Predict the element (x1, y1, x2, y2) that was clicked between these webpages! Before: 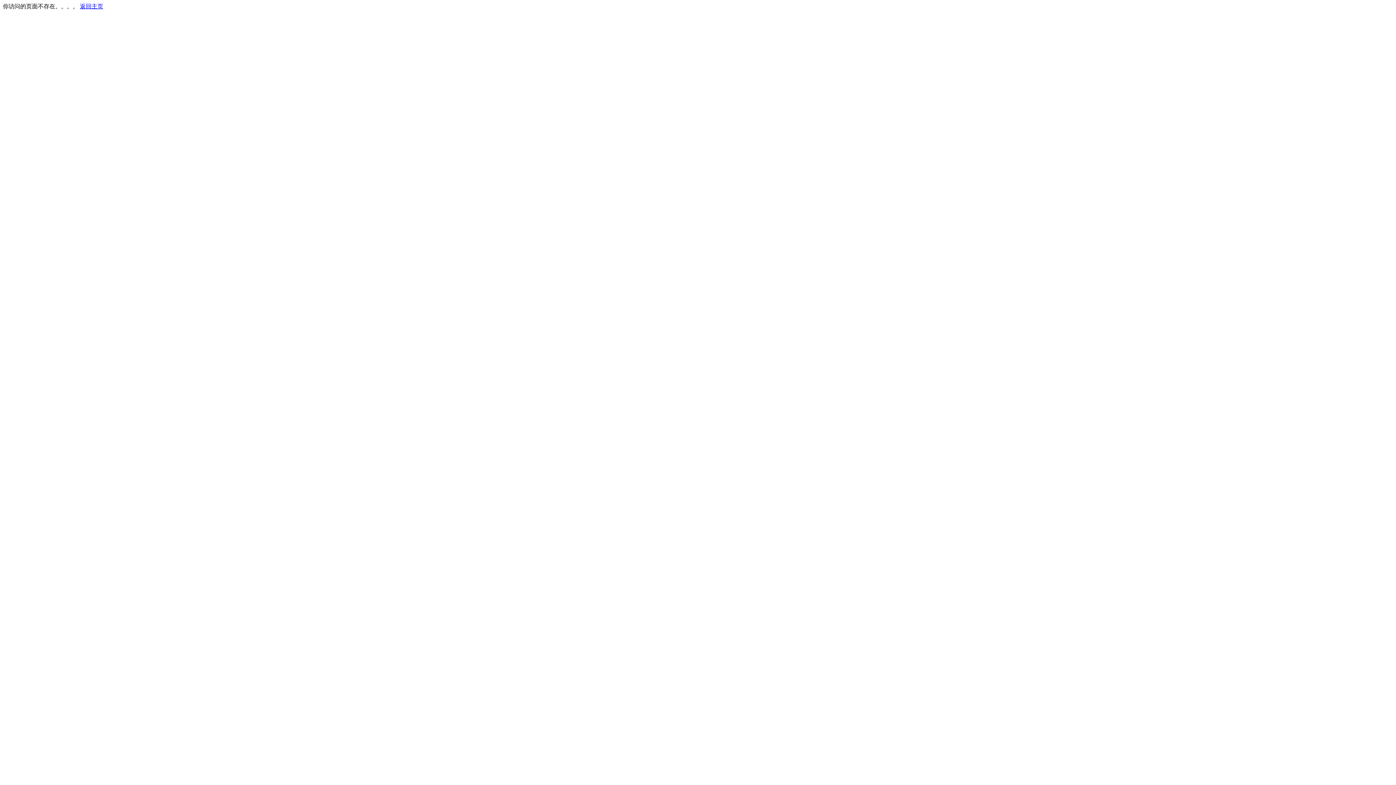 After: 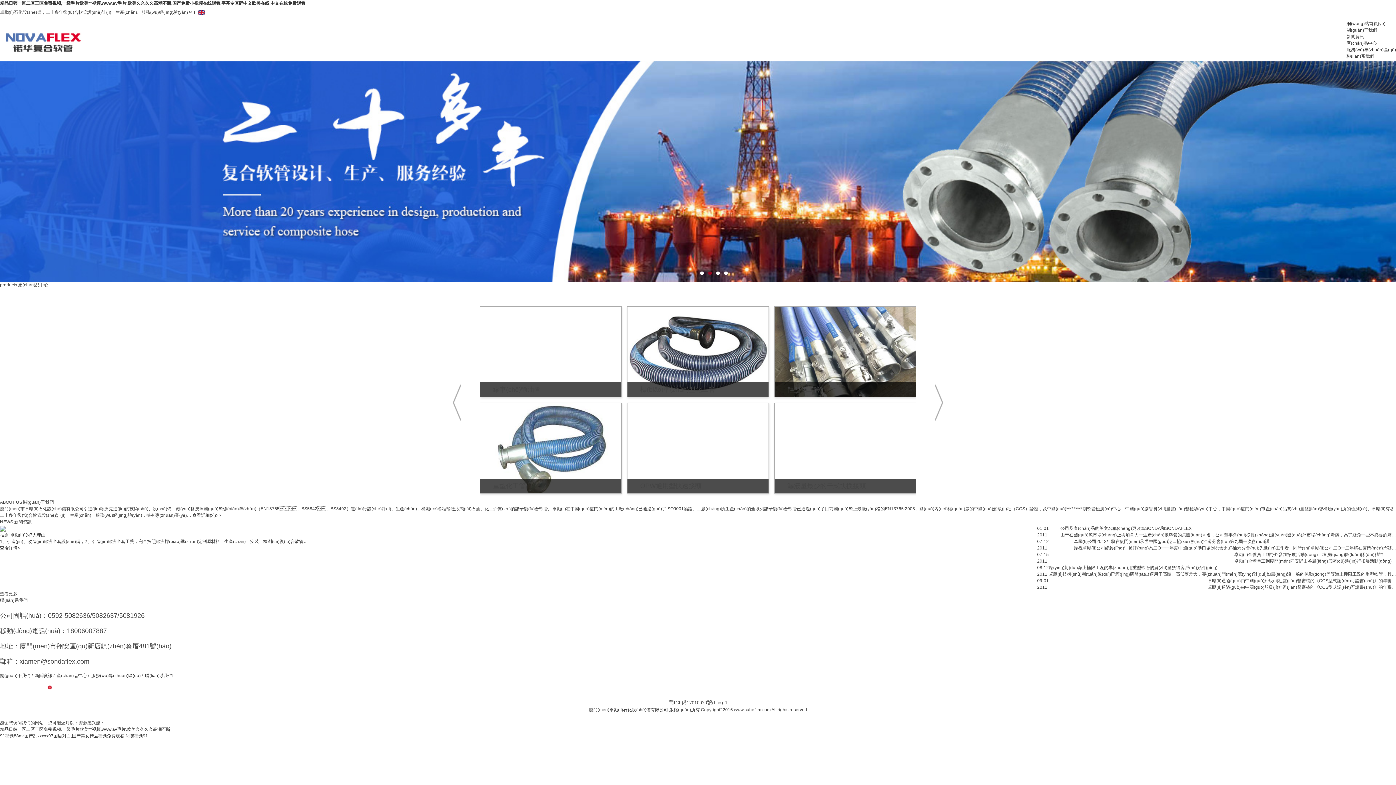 Action: bbox: (80, 3, 103, 9) label: 返回主页